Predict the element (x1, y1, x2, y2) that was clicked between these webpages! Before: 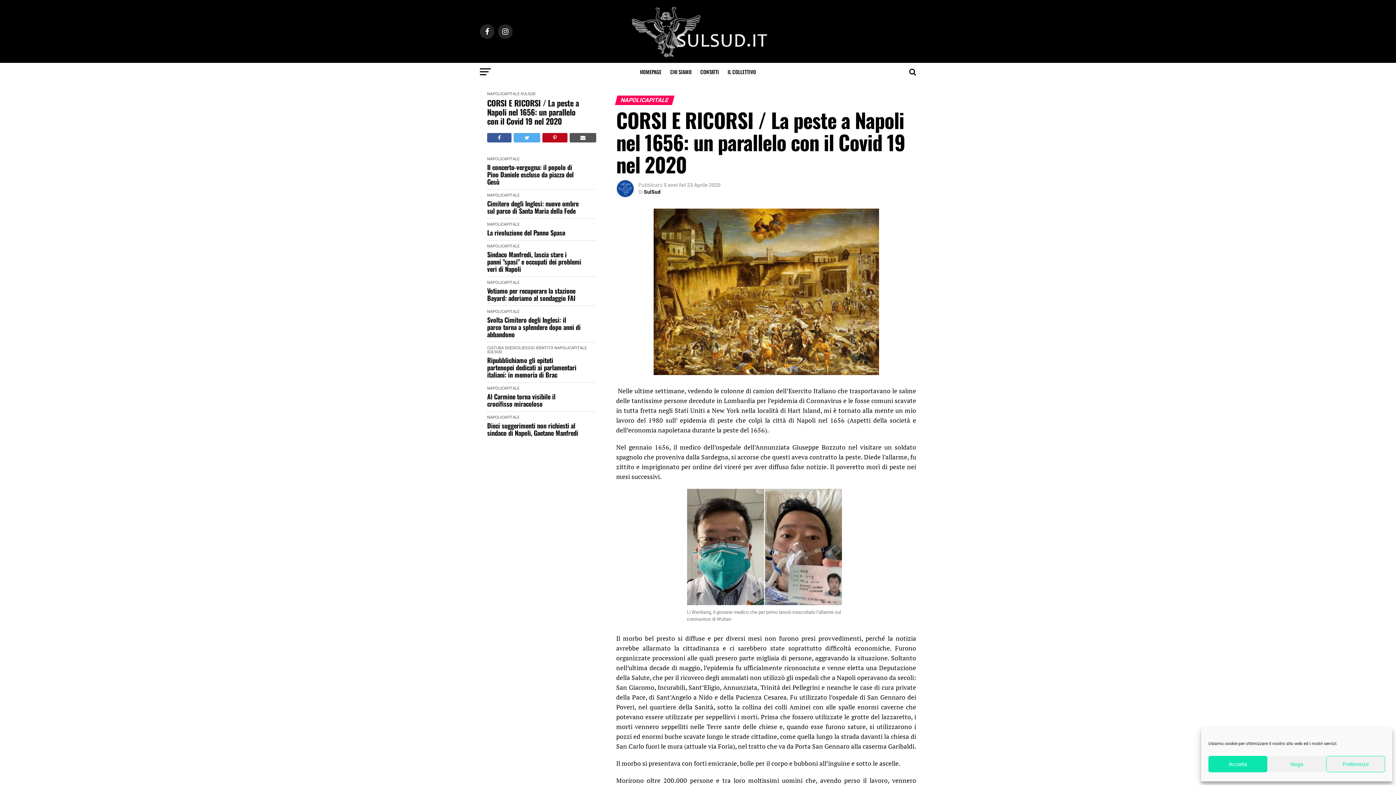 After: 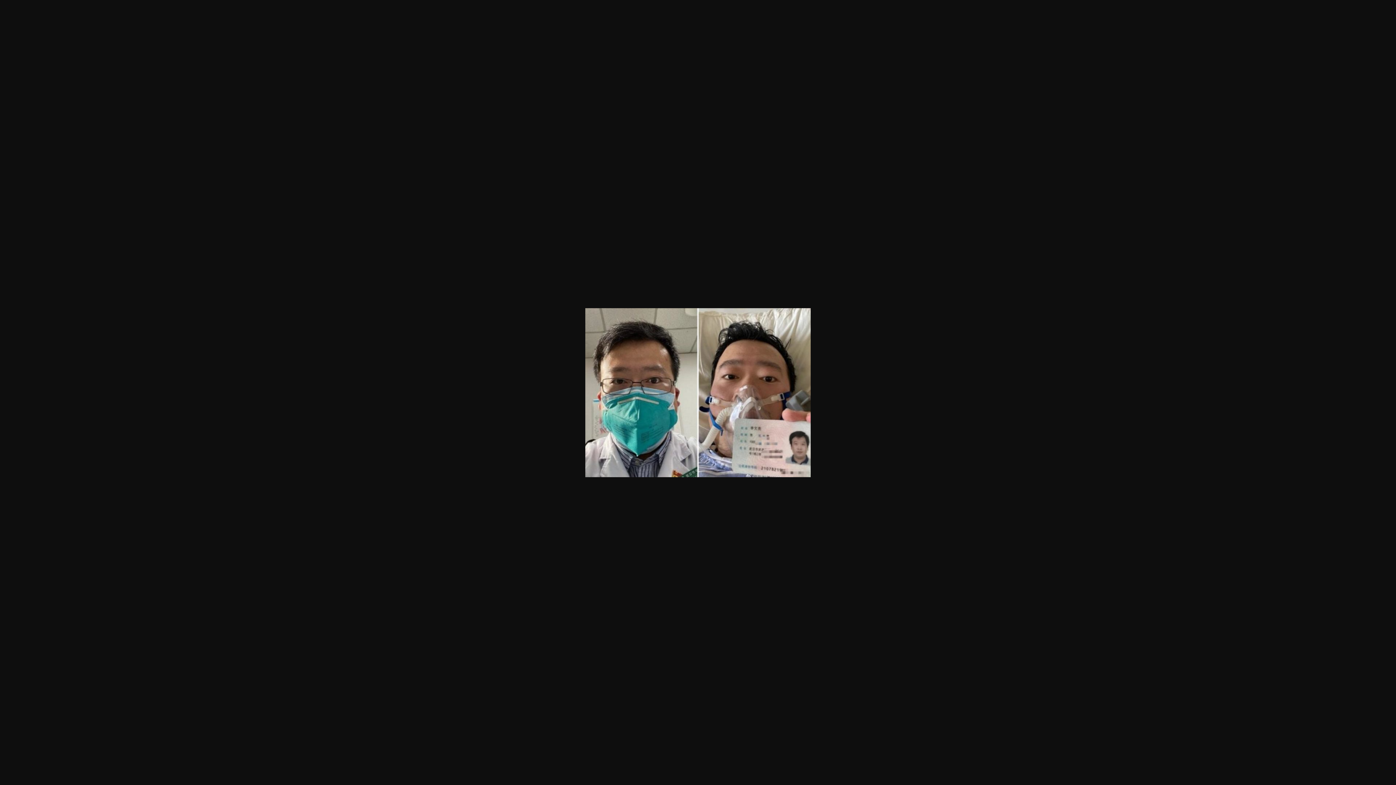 Action: bbox: (687, 600, 842, 606)